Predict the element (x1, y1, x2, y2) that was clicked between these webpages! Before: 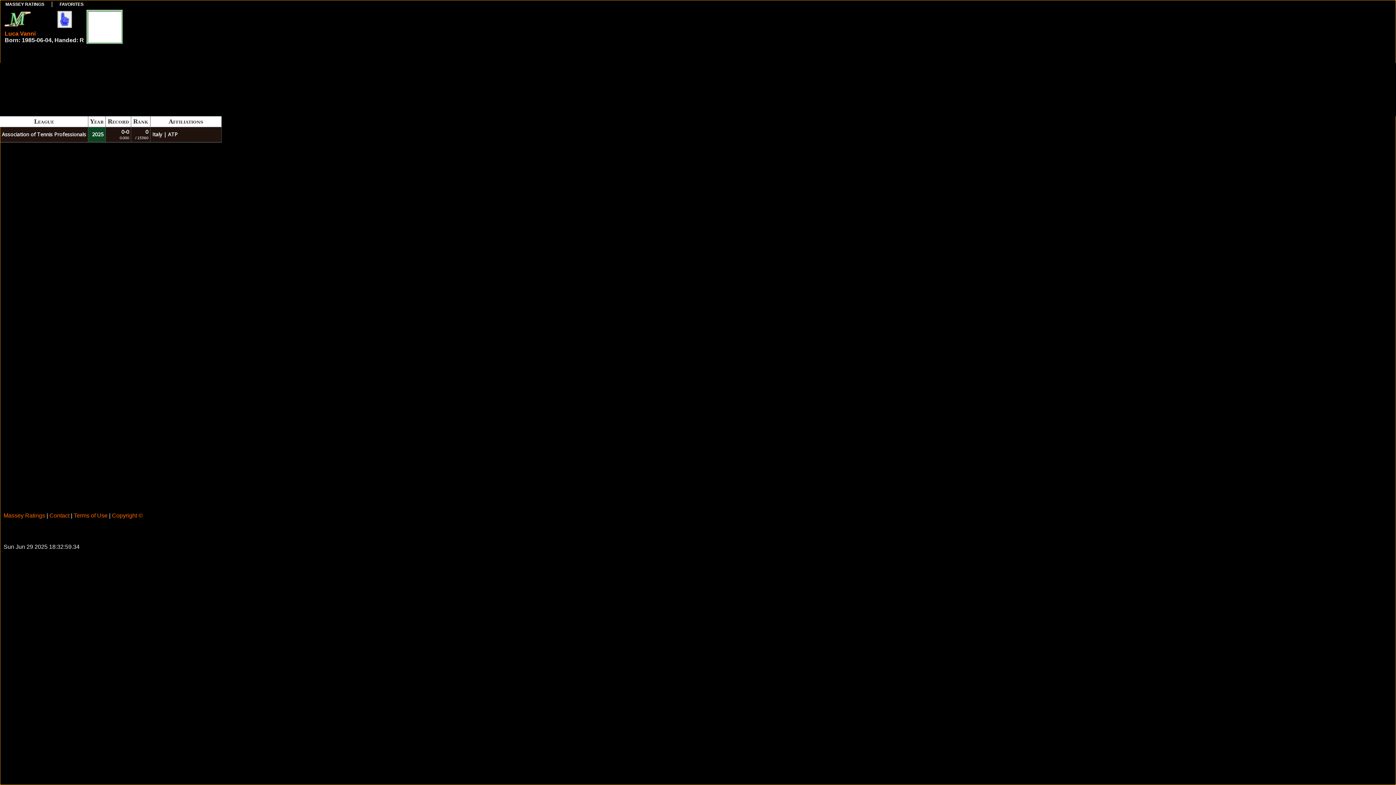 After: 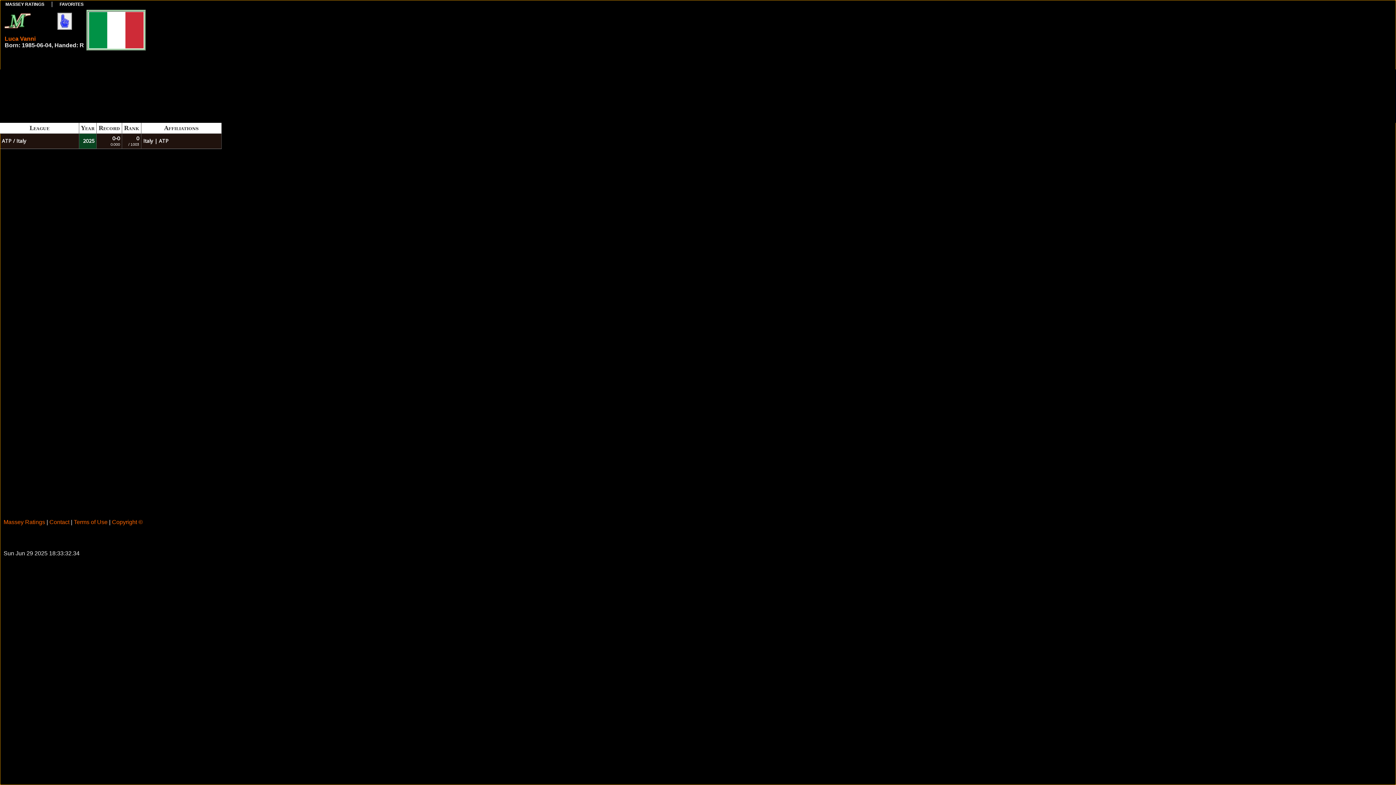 Action: label: Italy bbox: (152, 130, 162, 137)